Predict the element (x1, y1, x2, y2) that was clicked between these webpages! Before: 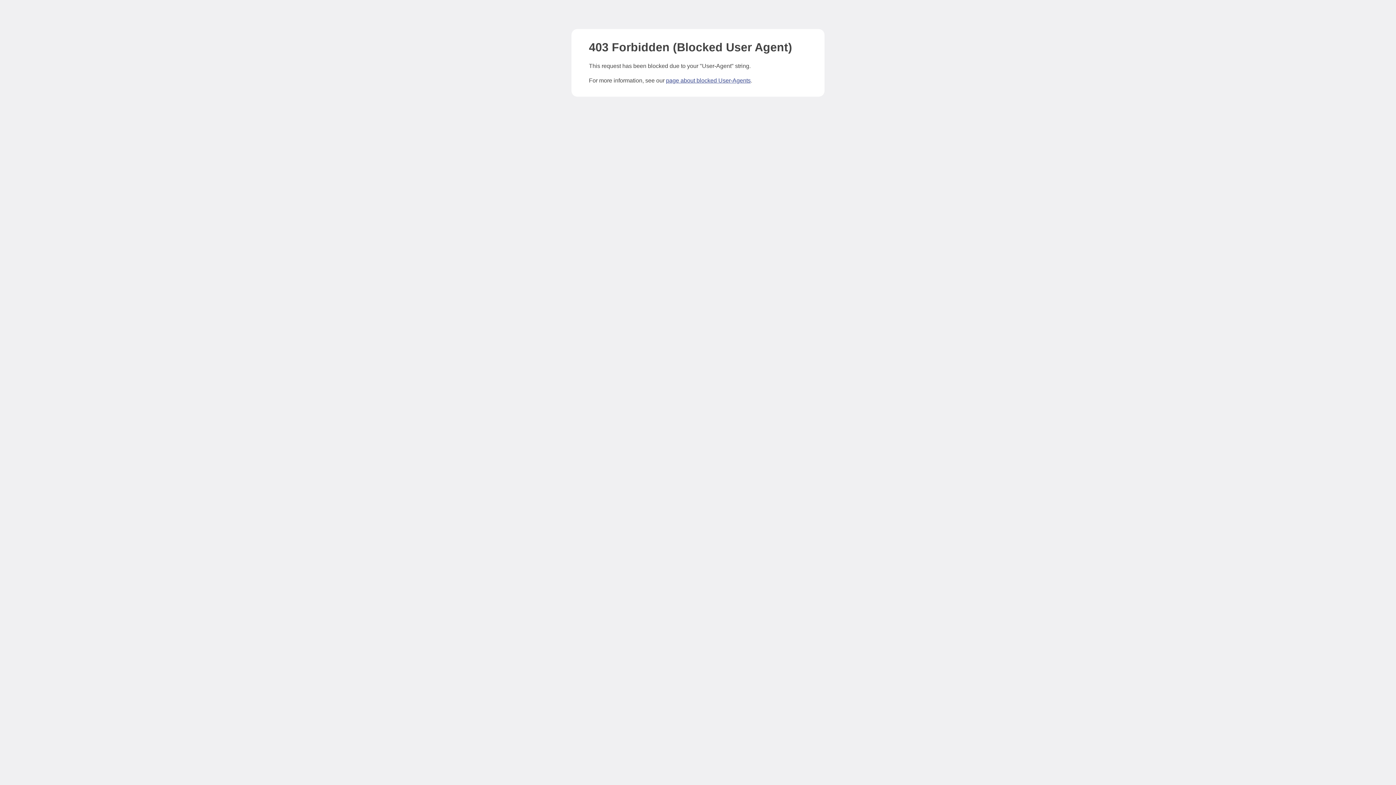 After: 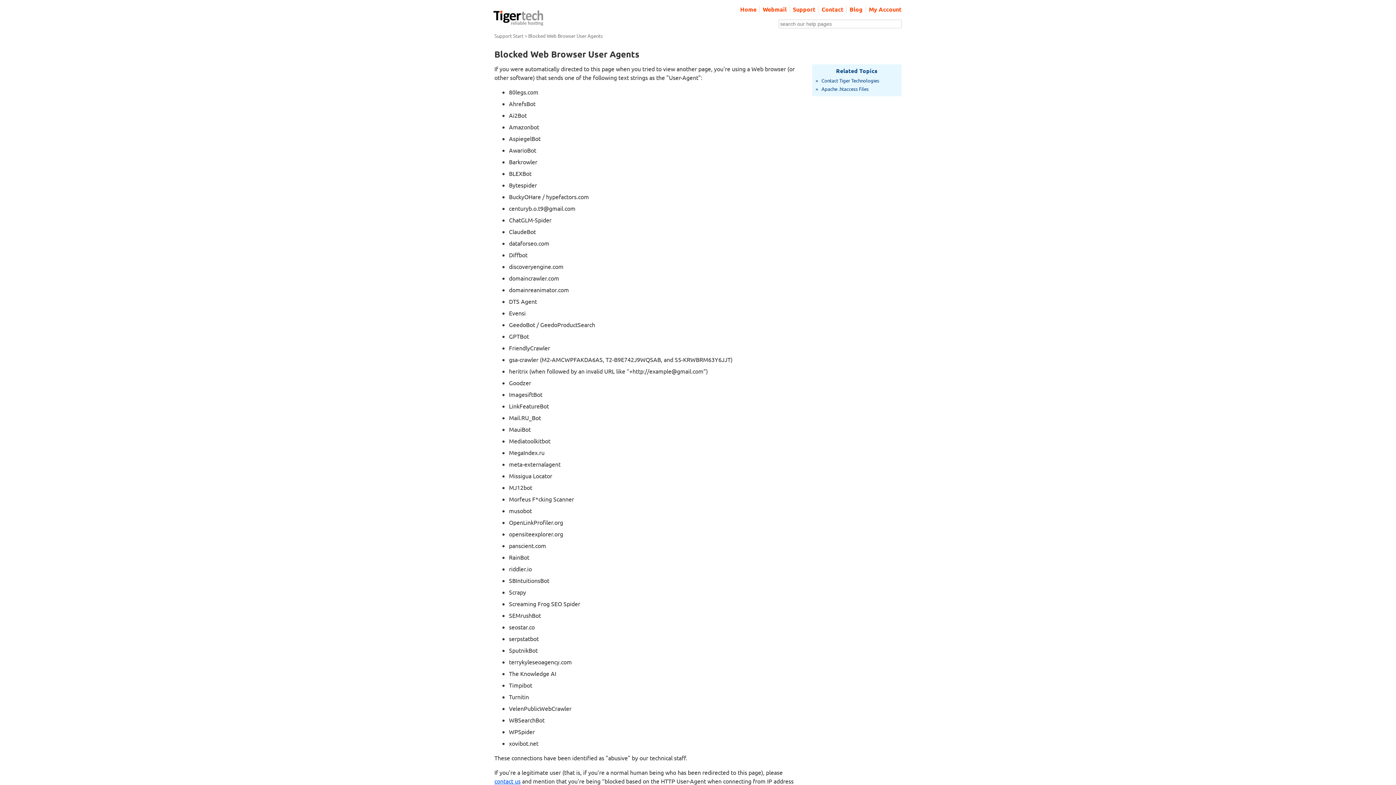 Action: bbox: (666, 77, 750, 83) label: page about blocked User-Agents